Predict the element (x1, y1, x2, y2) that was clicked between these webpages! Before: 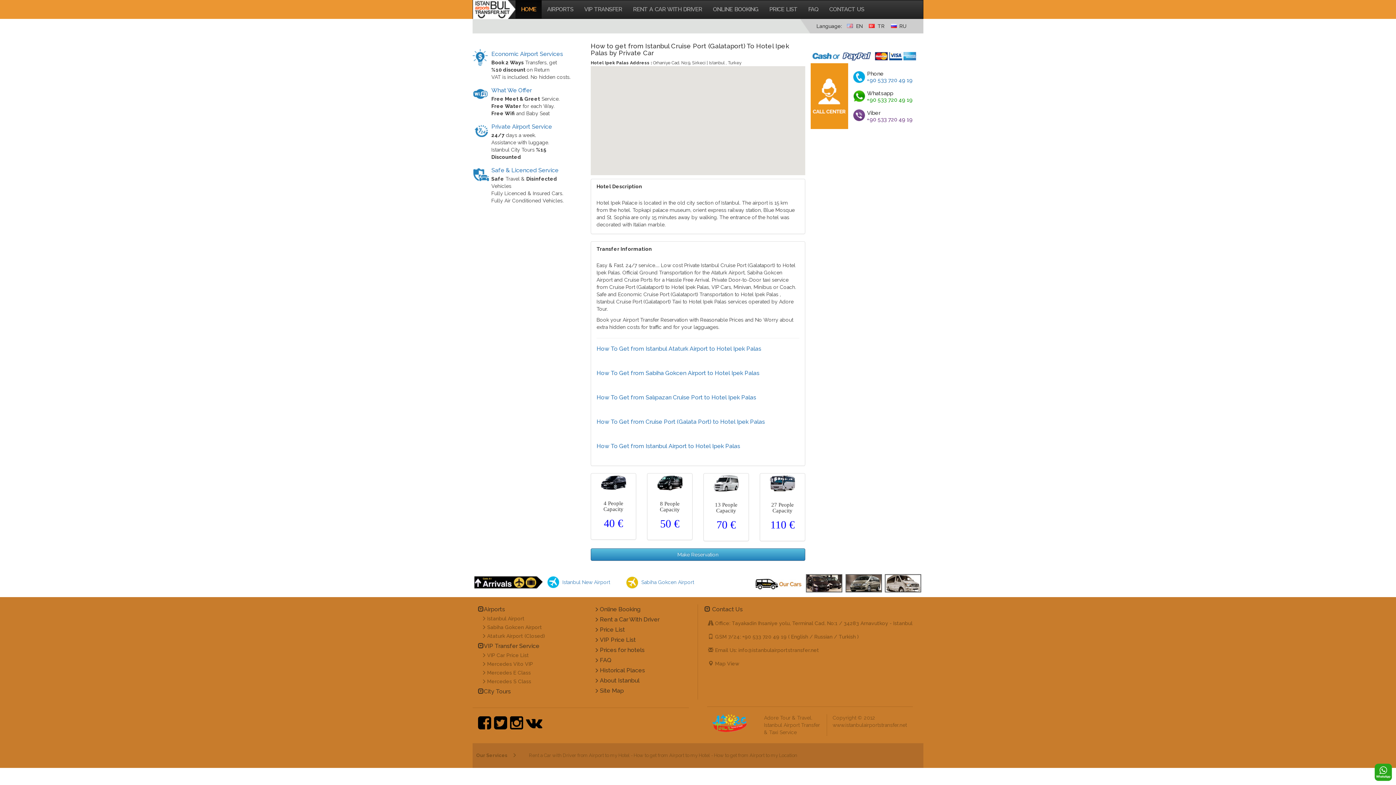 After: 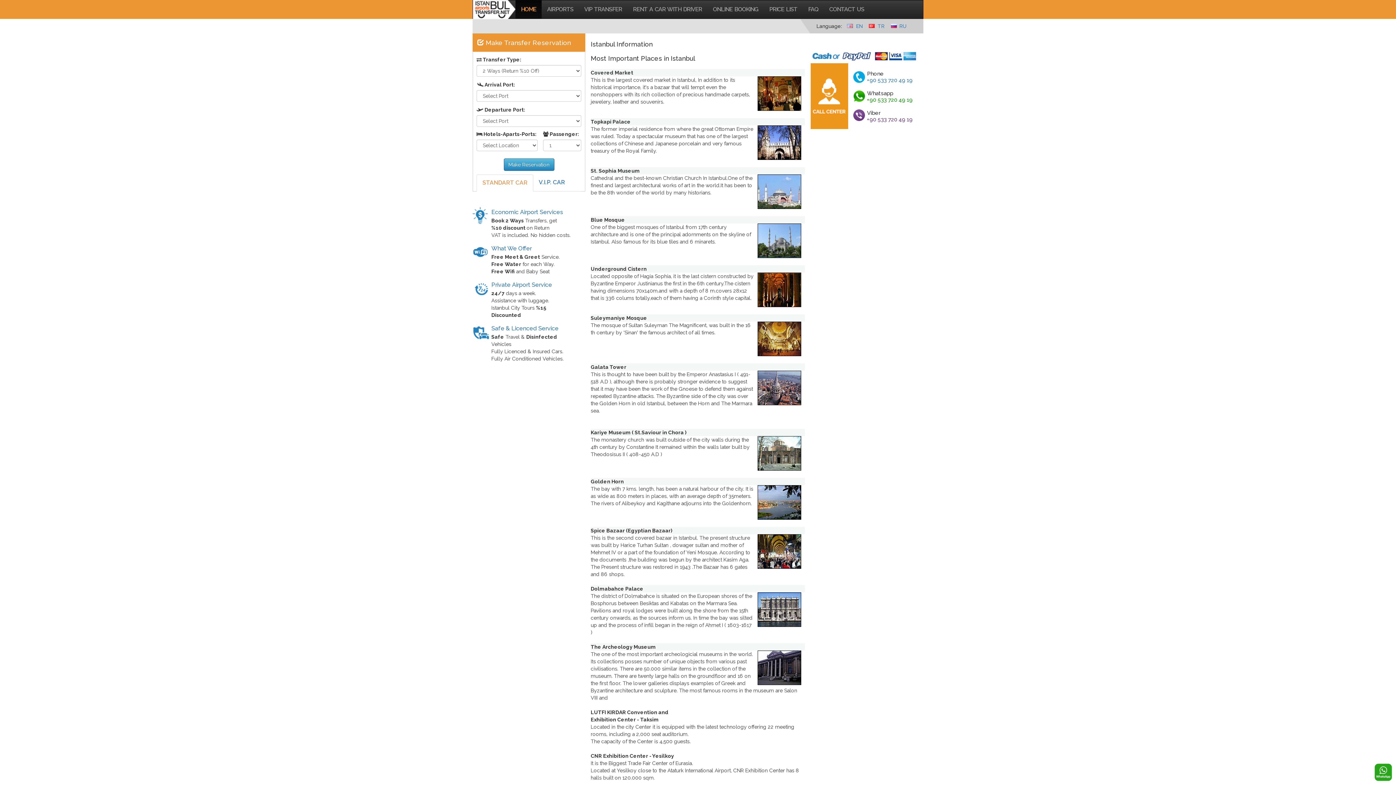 Action: bbox: (600, 667, 645, 674) label: Historical Places